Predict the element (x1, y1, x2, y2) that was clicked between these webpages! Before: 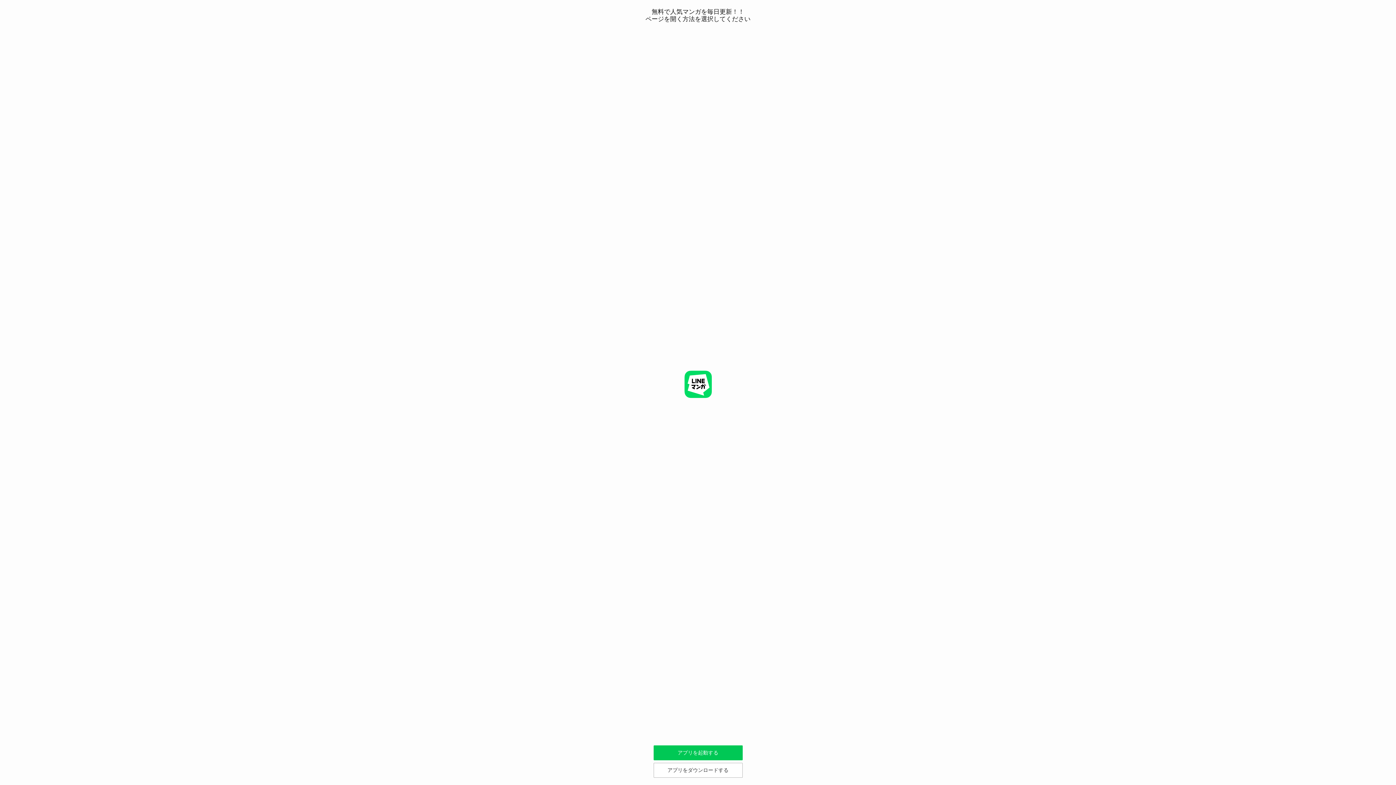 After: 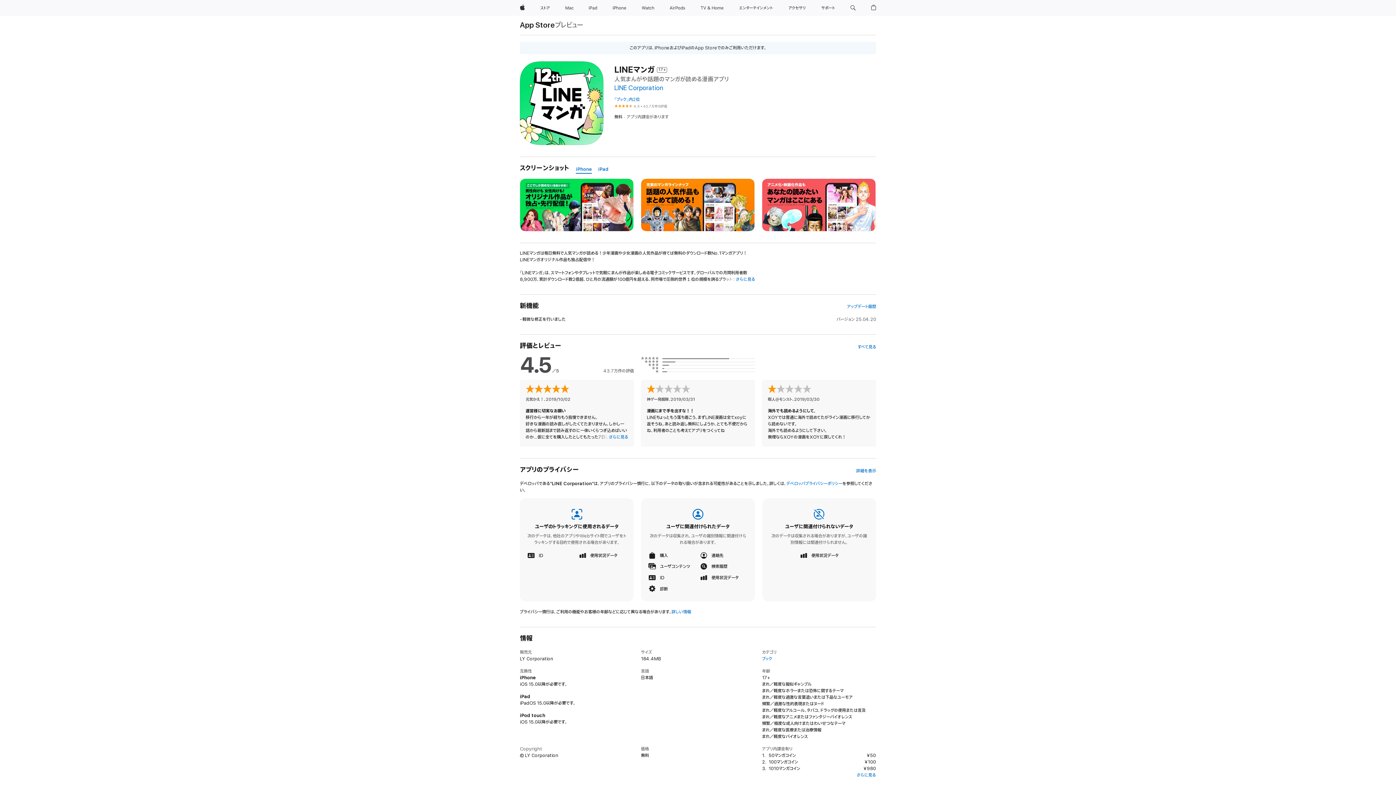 Action: bbox: (653, 763, 742, 778) label: アプリをダウンロードする